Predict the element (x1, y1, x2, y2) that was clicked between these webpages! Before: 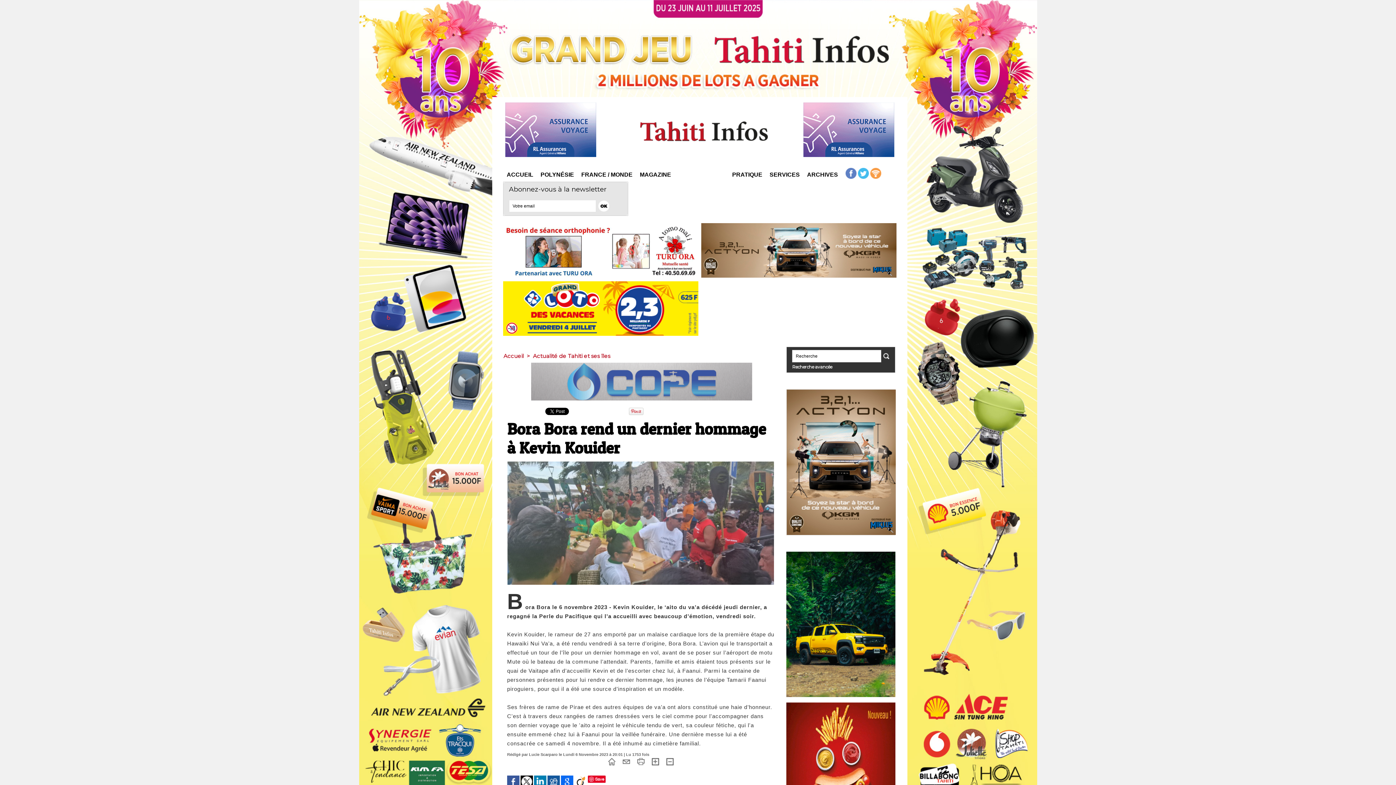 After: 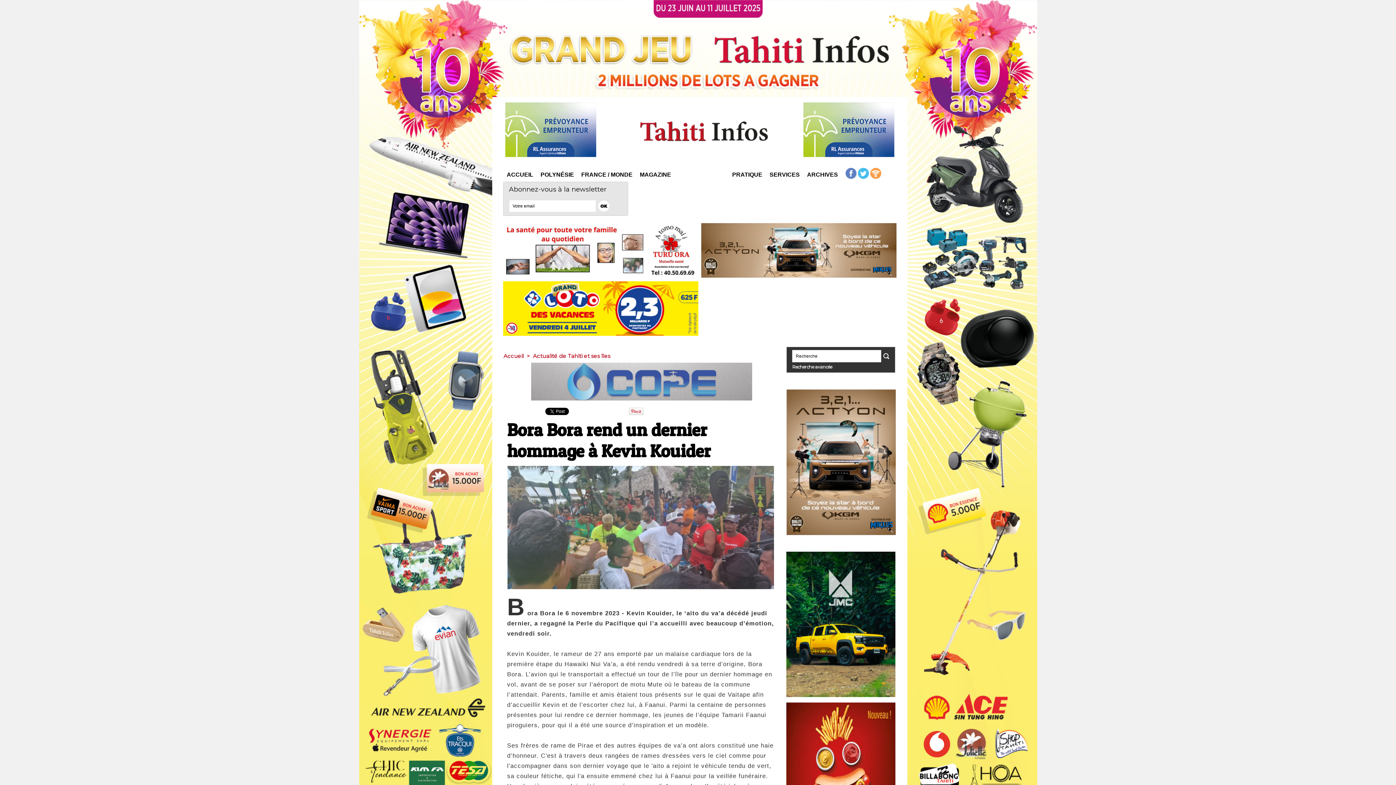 Action: bbox: (651, 758, 659, 764)